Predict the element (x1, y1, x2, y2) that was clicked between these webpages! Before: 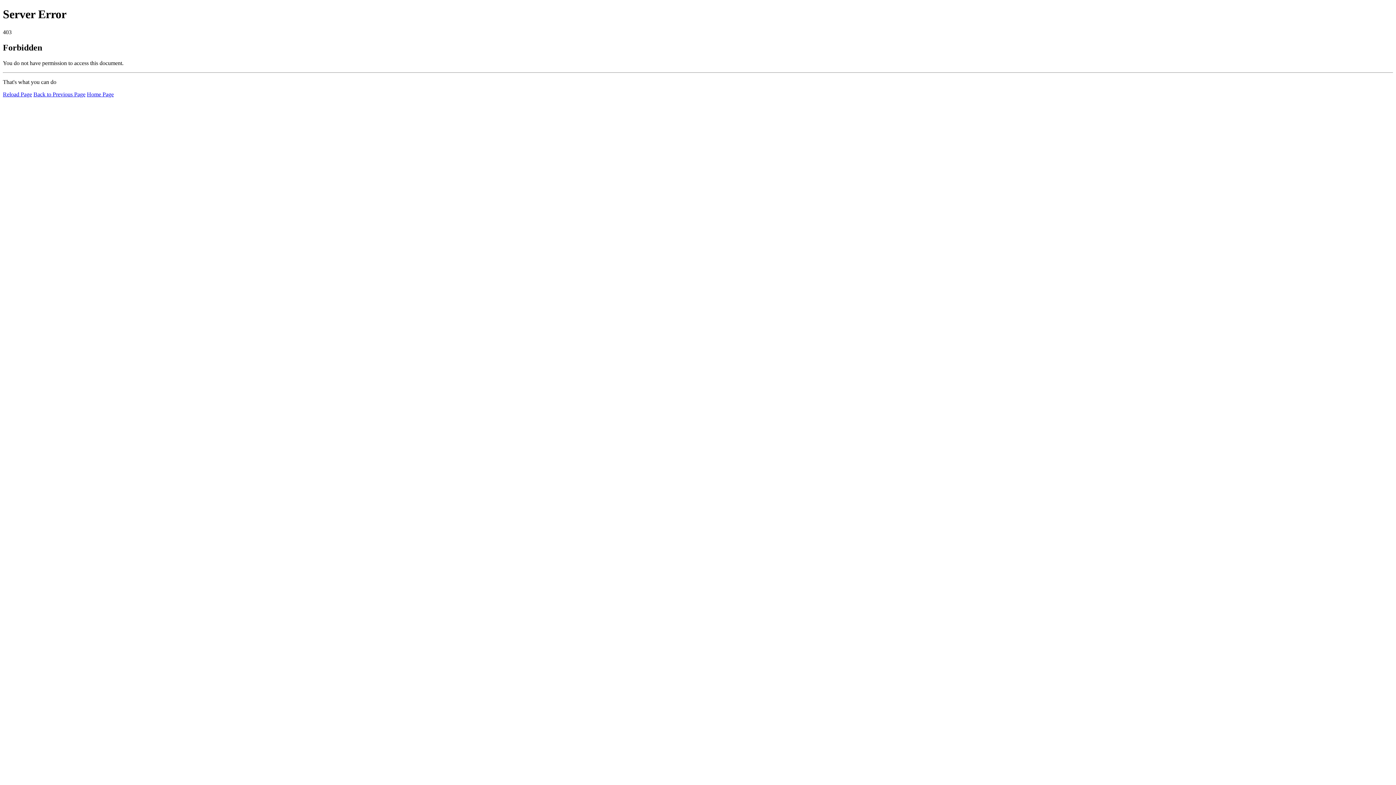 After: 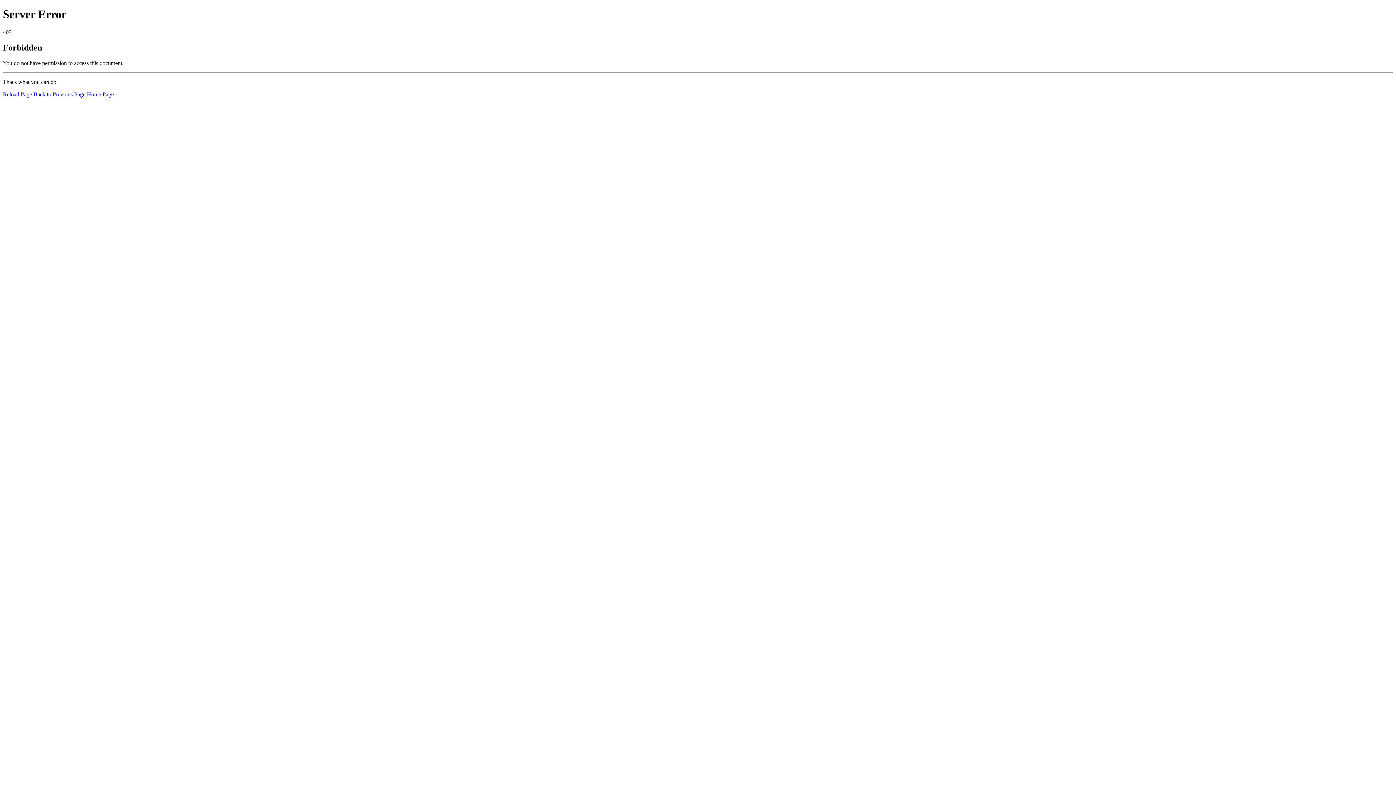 Action: label: Home Page bbox: (86, 91, 113, 97)